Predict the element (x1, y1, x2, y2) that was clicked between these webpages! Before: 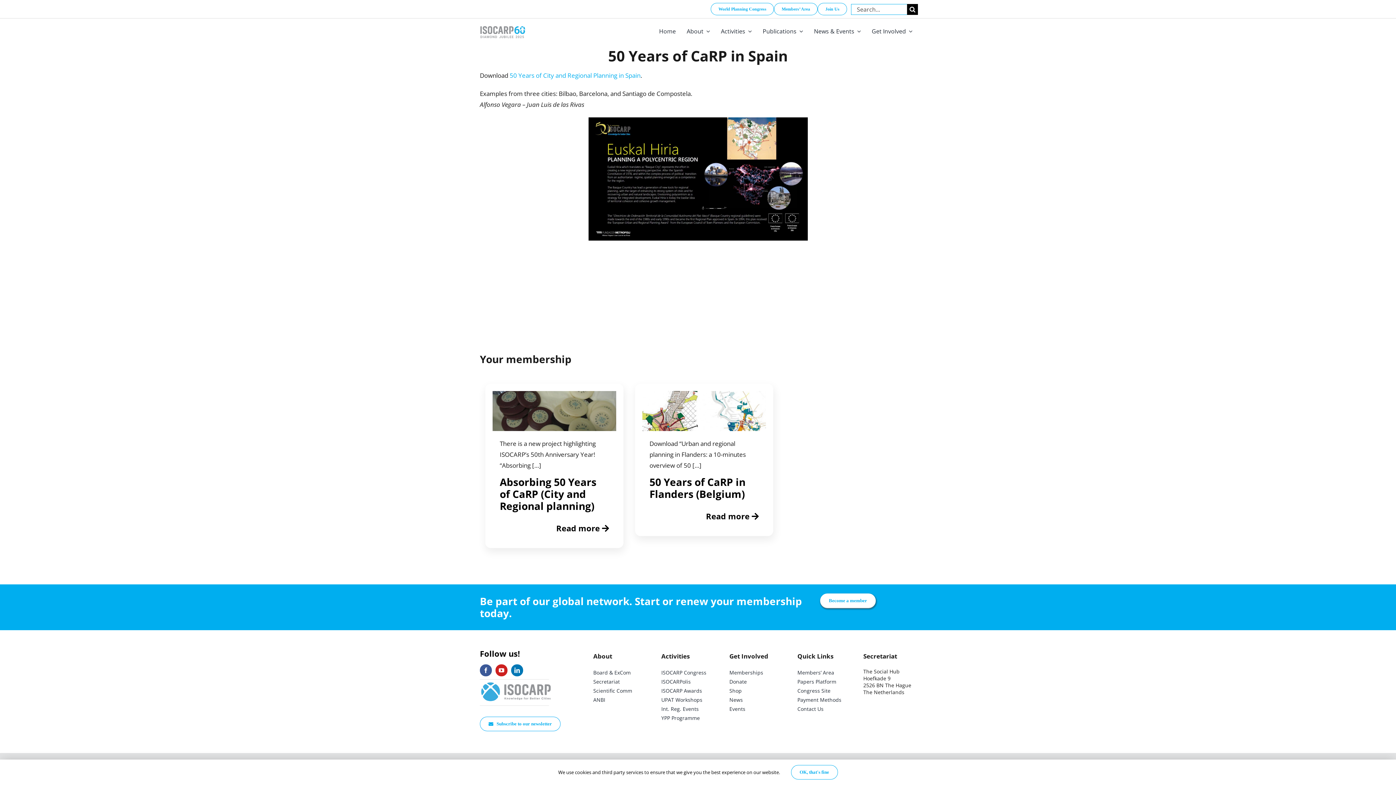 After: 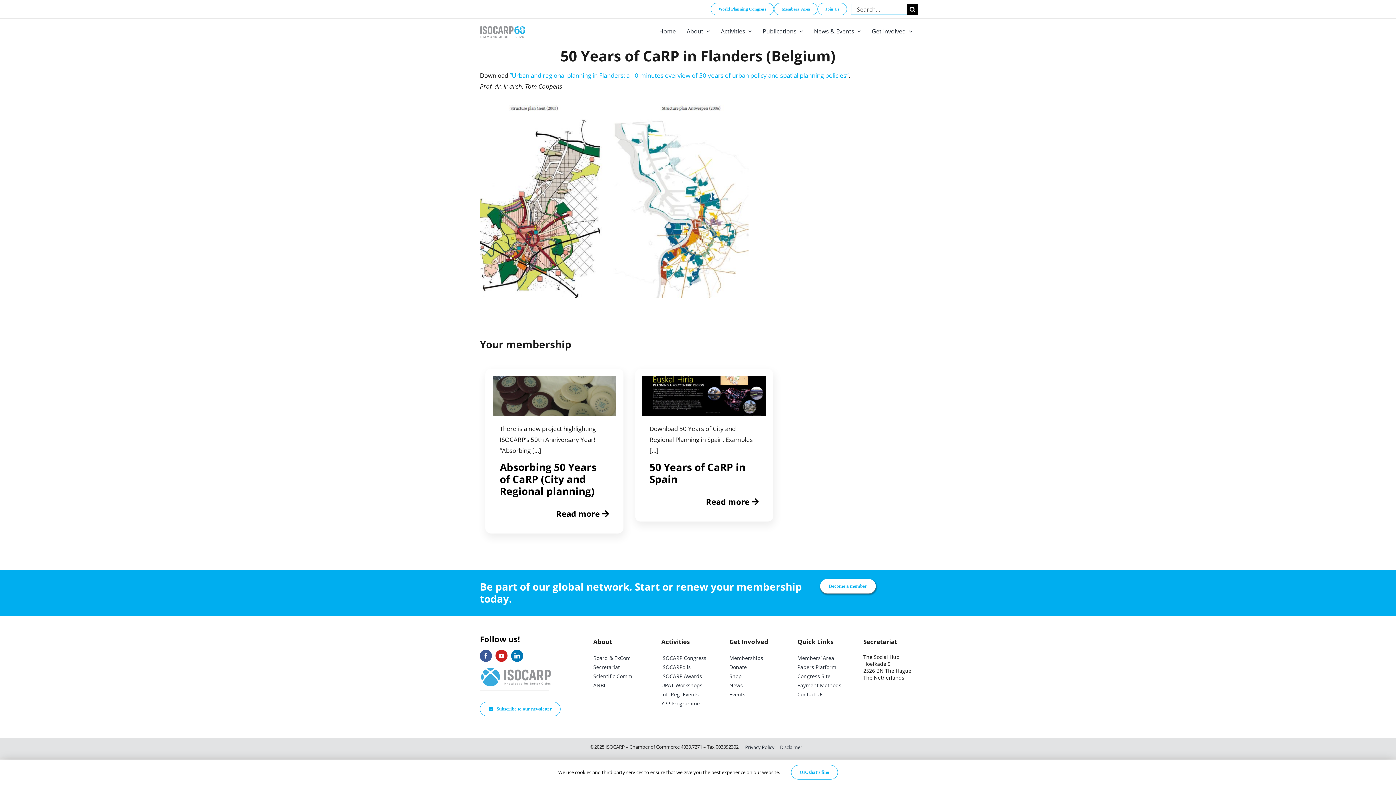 Action: bbox: (642, 391, 766, 431)